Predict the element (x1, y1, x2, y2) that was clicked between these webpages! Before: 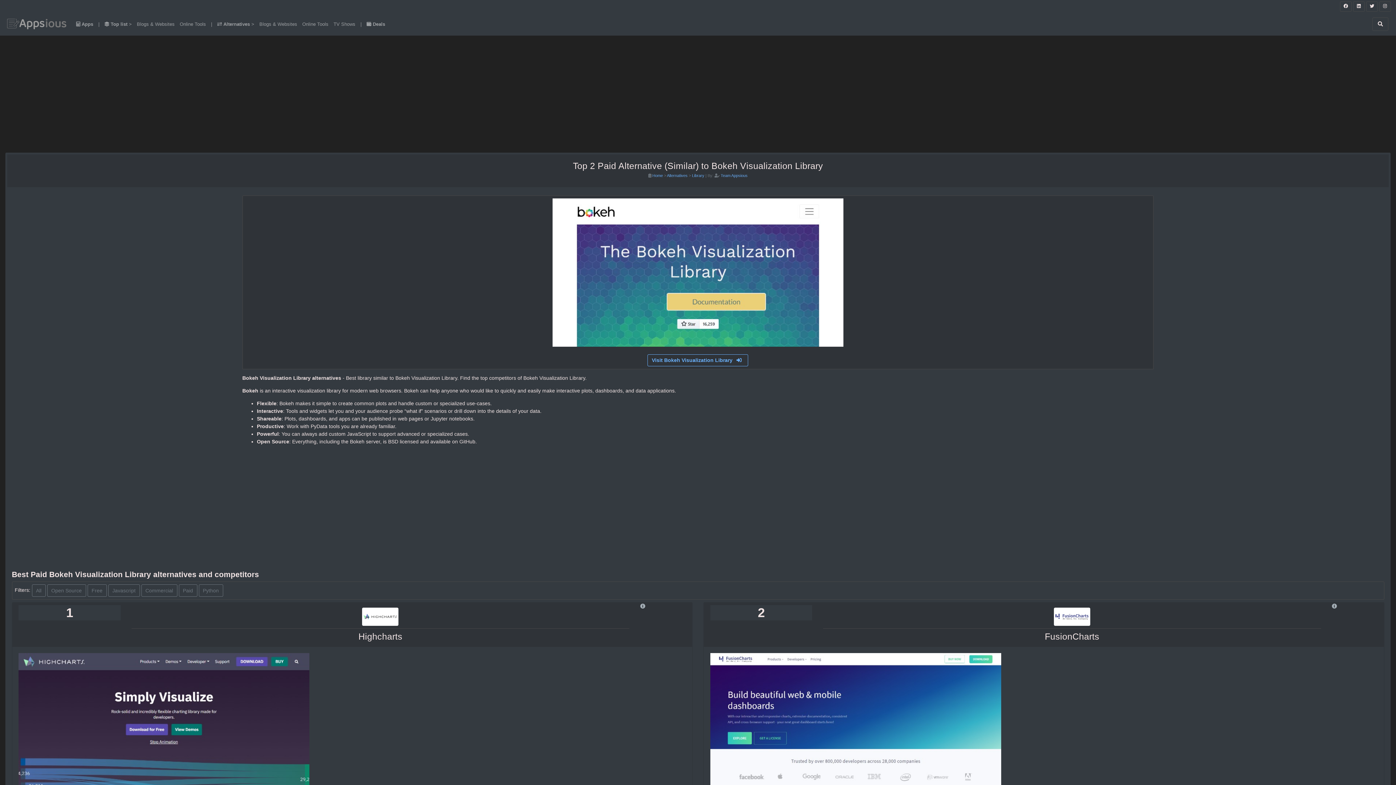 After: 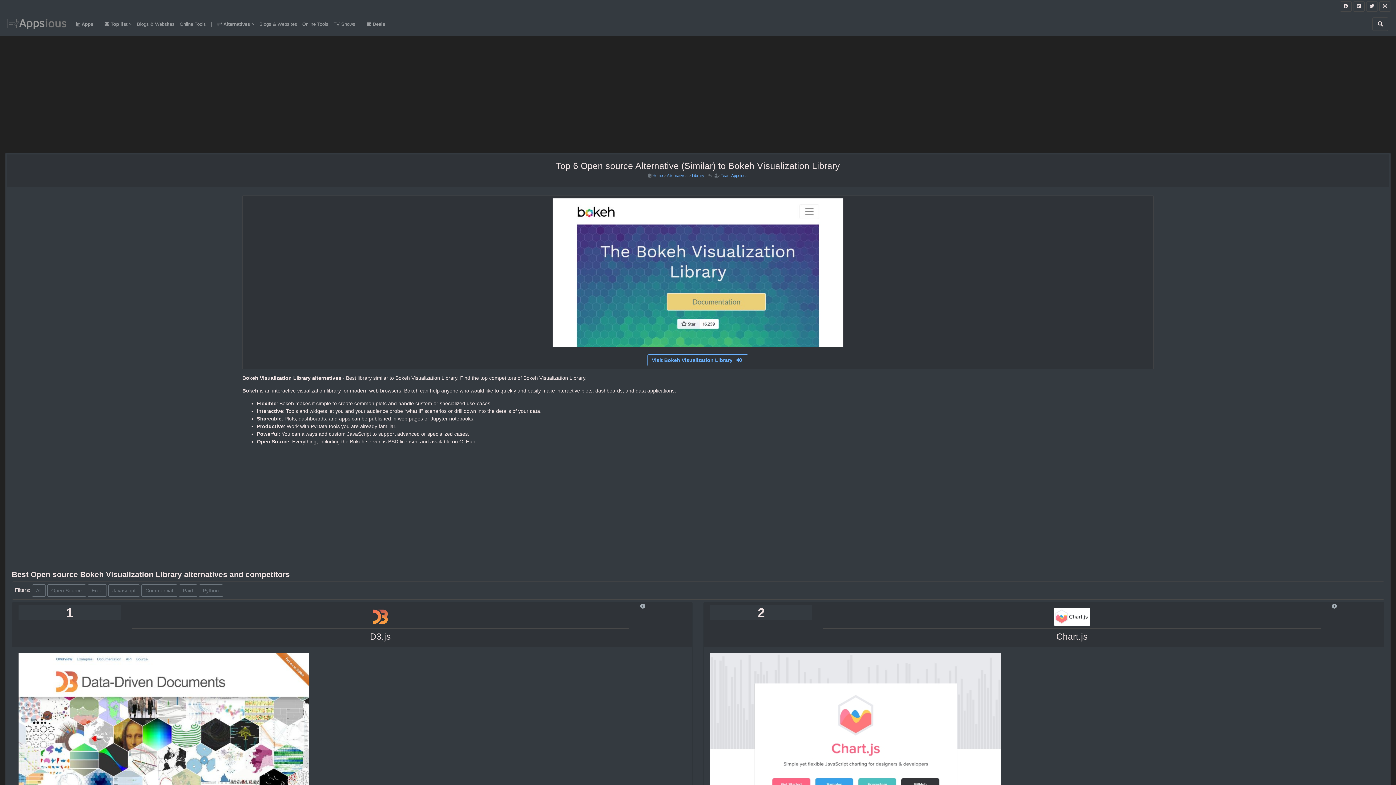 Action: label: Open Source bbox: (47, 584, 86, 597)